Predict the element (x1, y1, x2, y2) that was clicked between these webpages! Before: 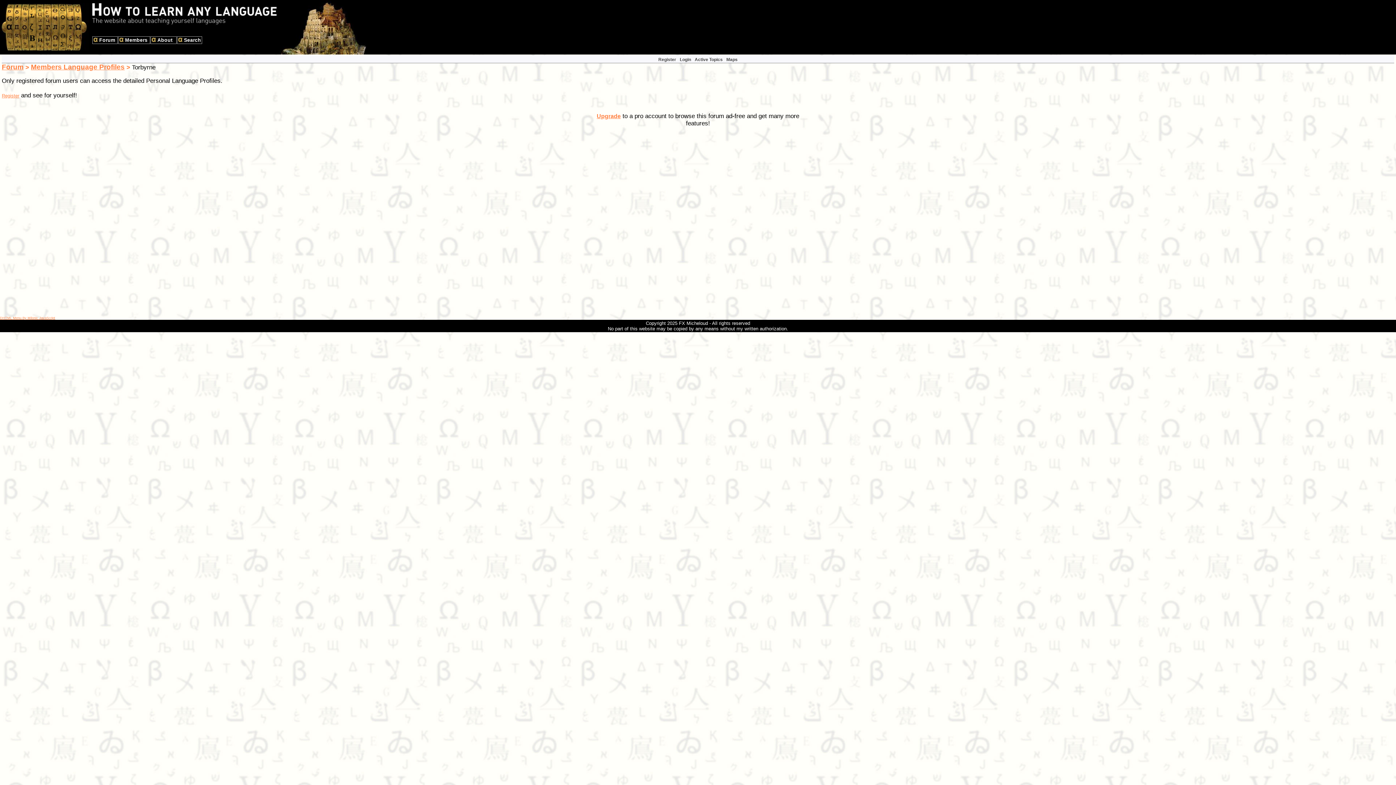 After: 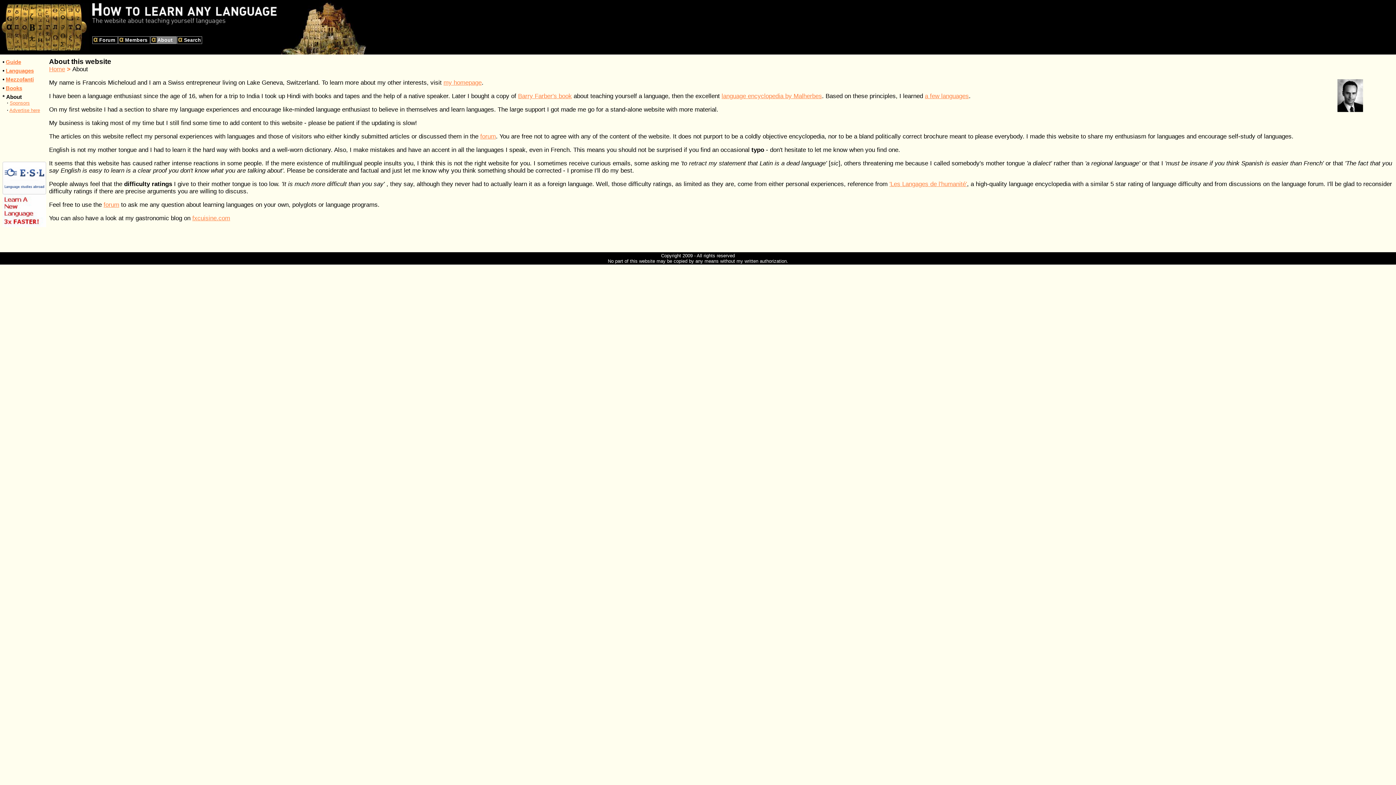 Action: bbox: (608, 320, 788, 331) label: Copyright 2025 FX Micheloud - All rights reserved
No part of this website may be copied by any means without my written authorization.